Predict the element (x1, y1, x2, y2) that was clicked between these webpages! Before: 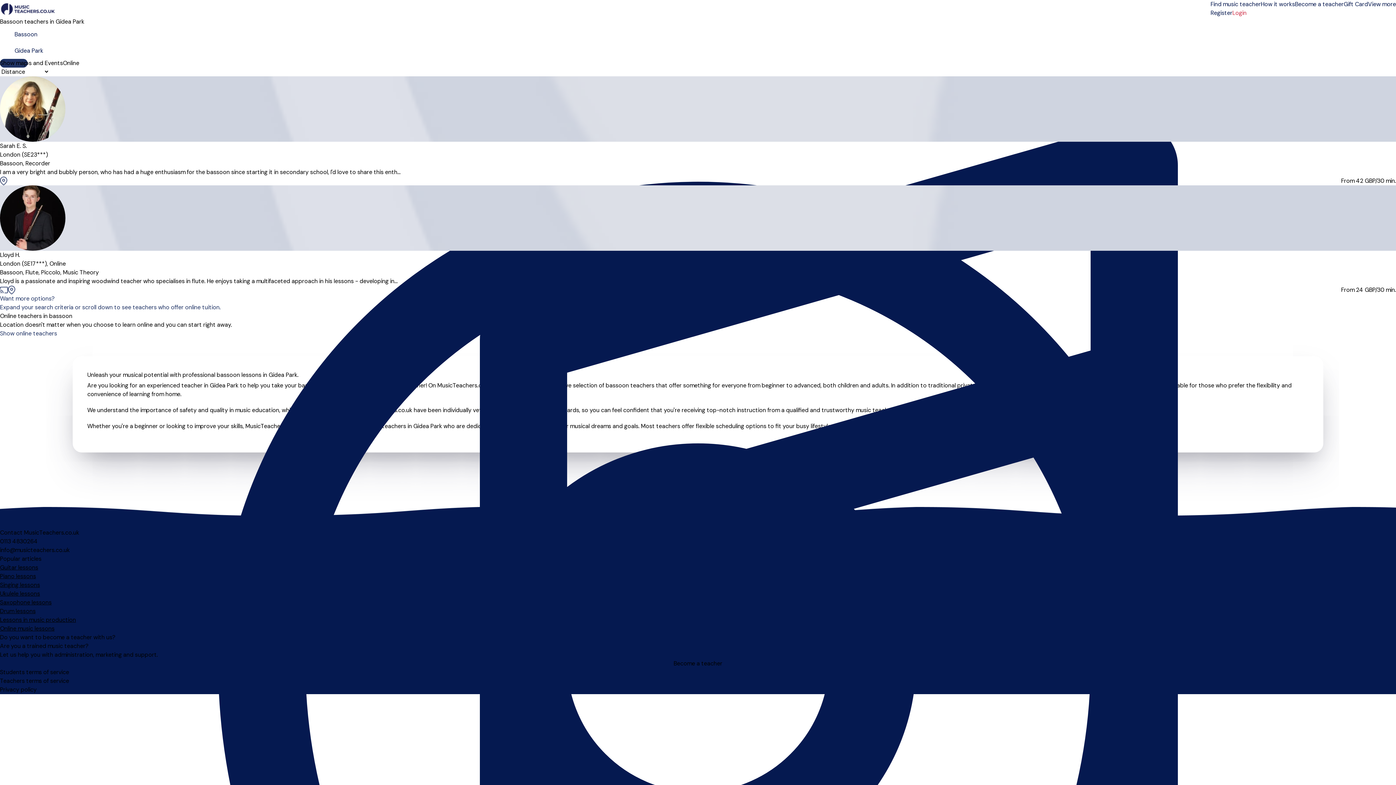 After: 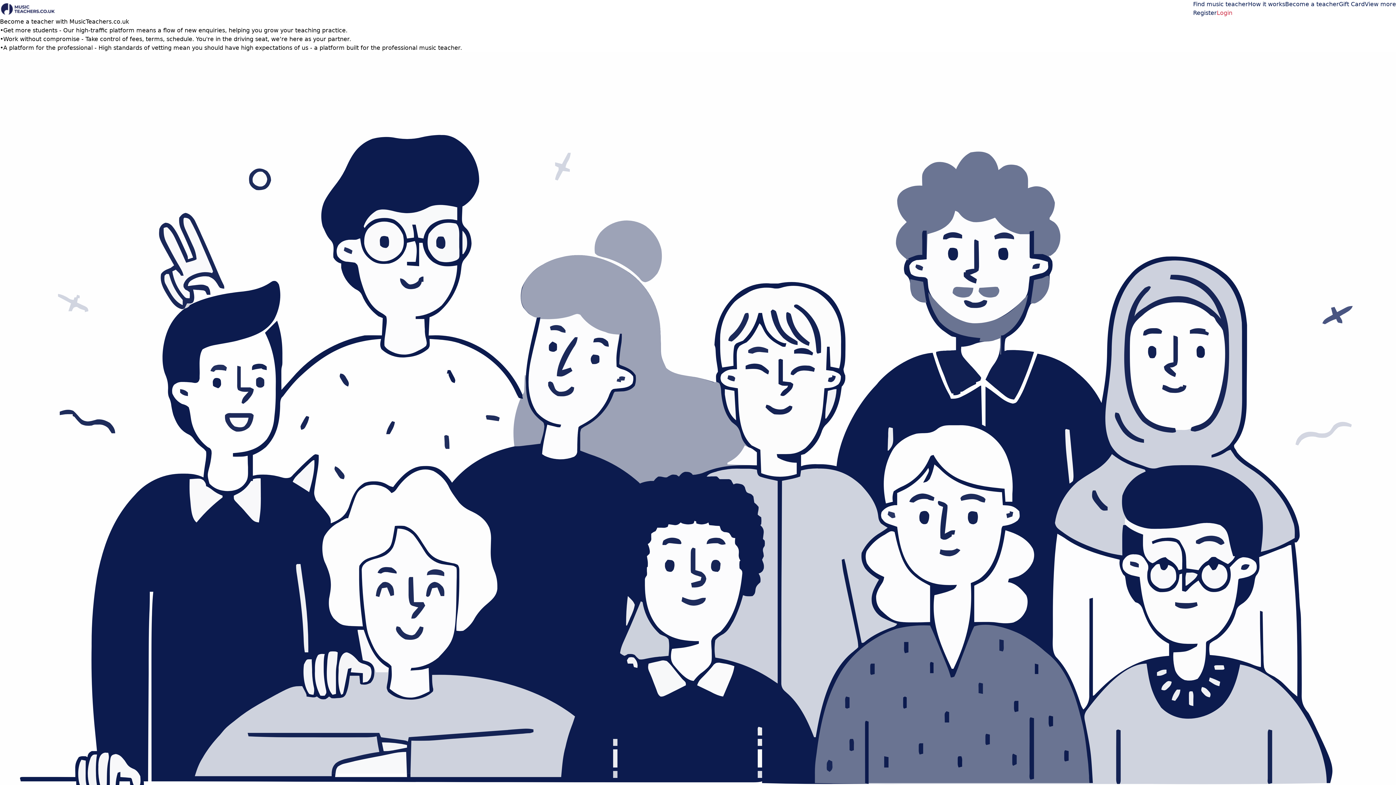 Action: bbox: (0, 659, 1396, 668) label: Become a teacher